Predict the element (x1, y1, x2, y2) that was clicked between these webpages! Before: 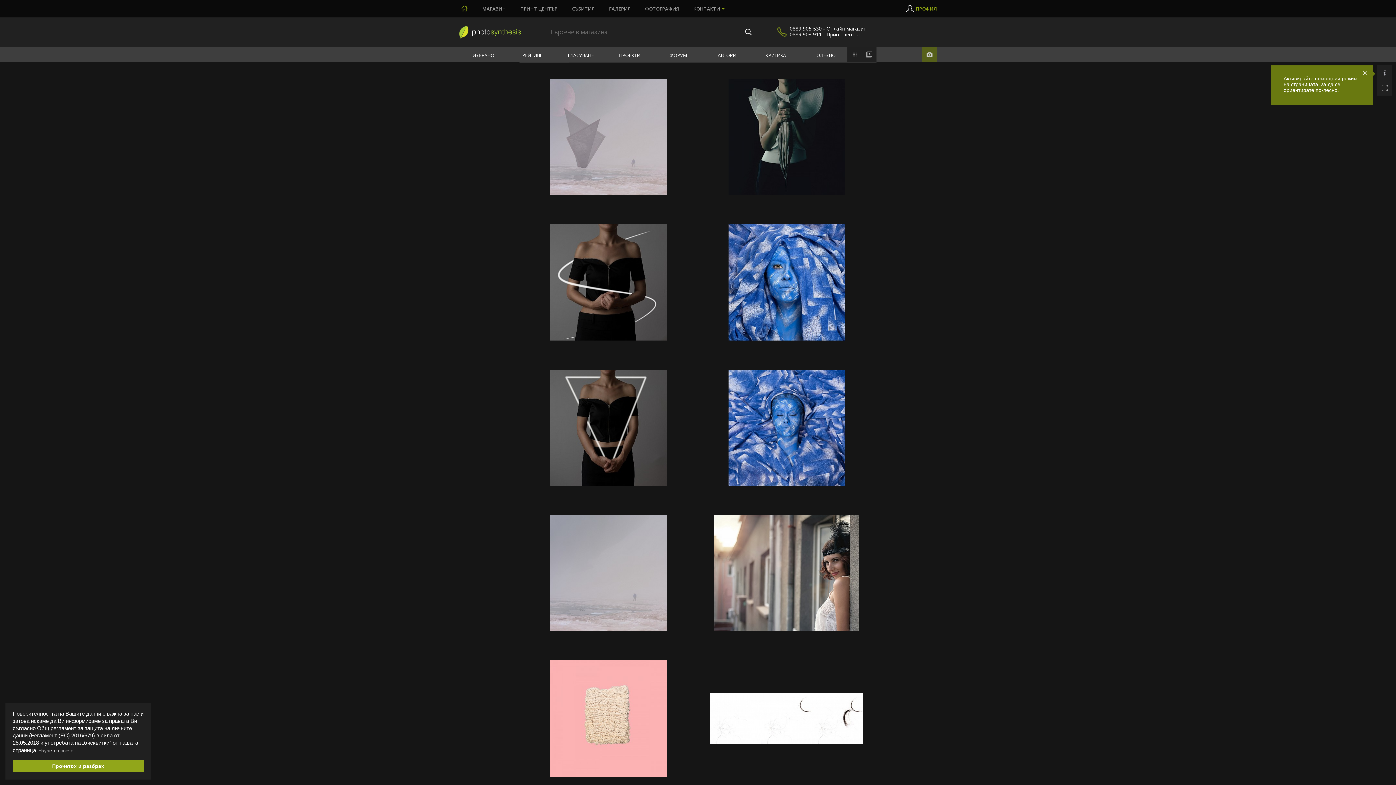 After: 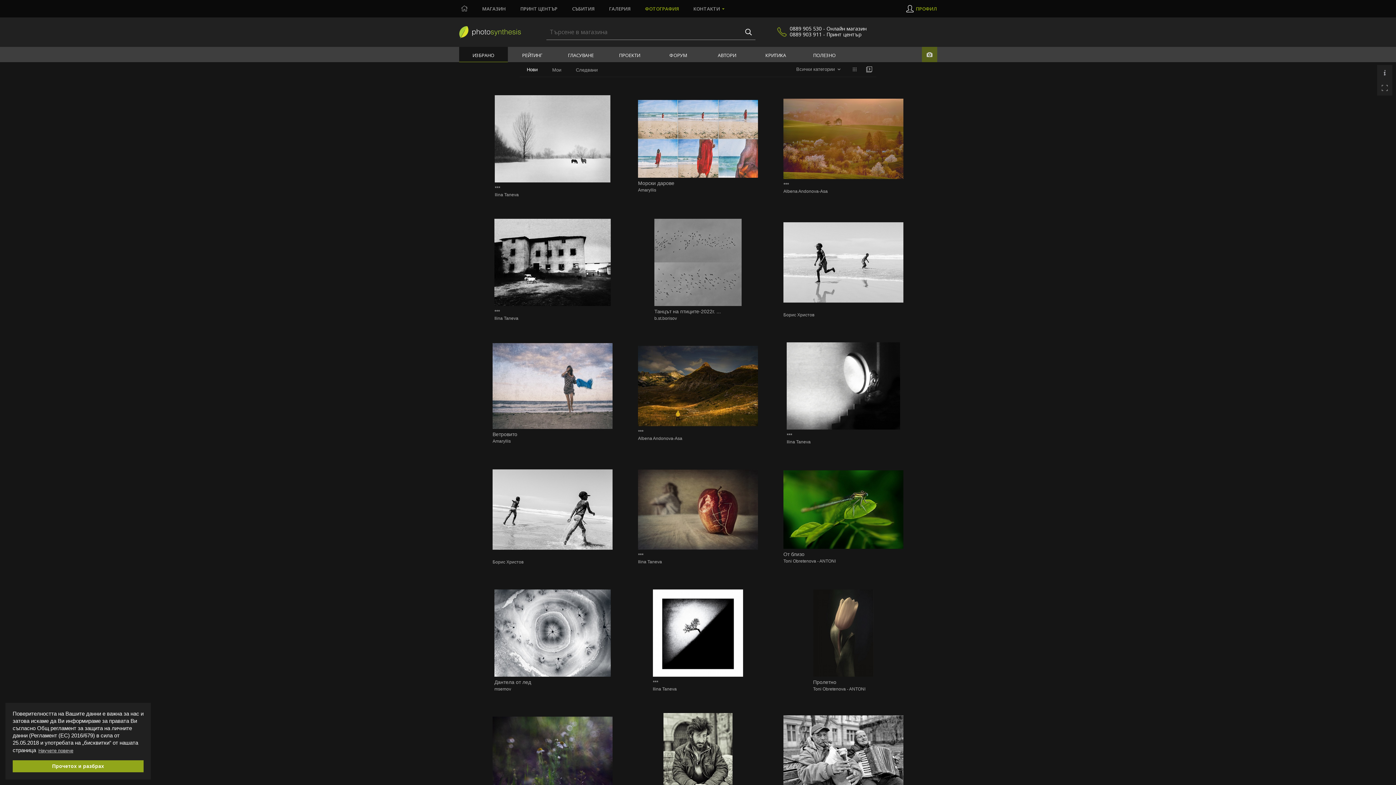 Action: bbox: (459, 25, 520, 38)